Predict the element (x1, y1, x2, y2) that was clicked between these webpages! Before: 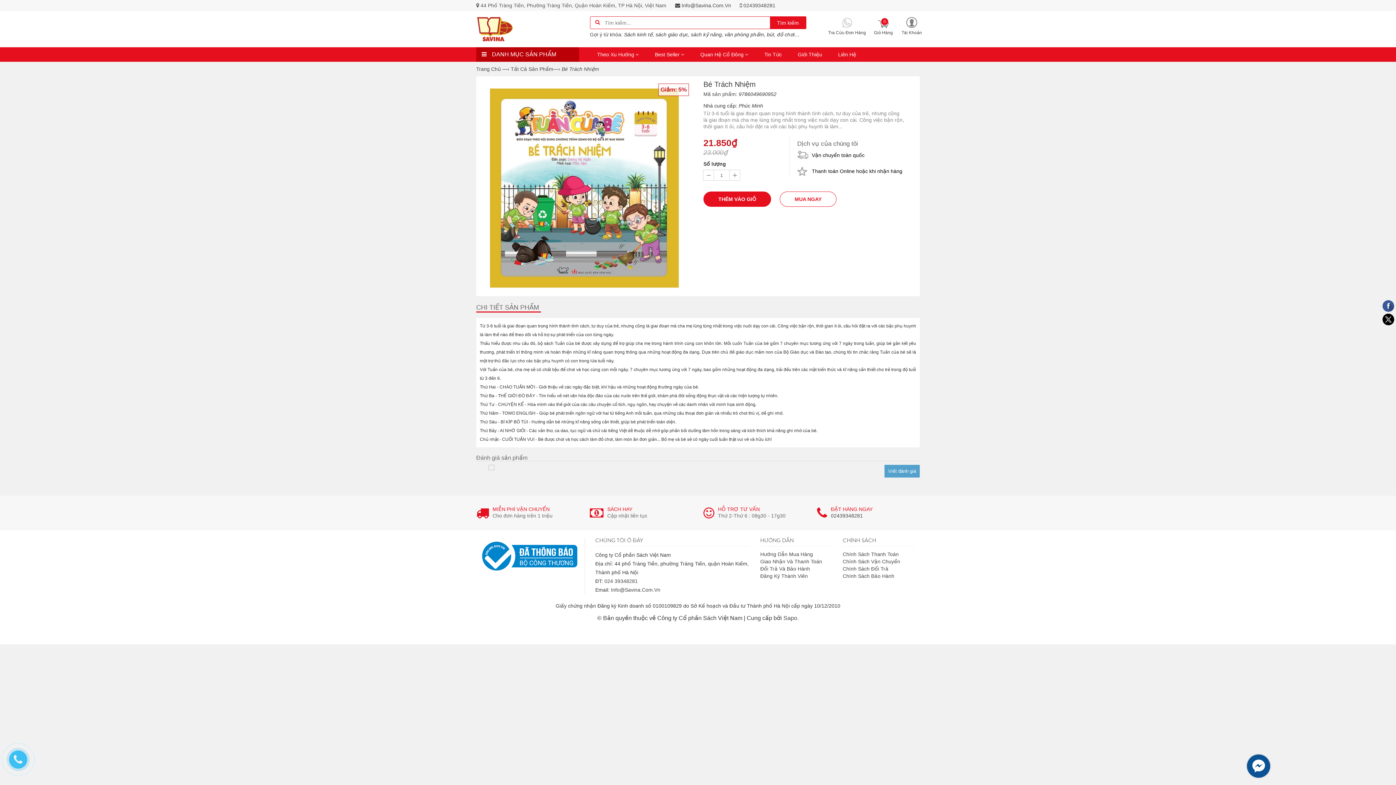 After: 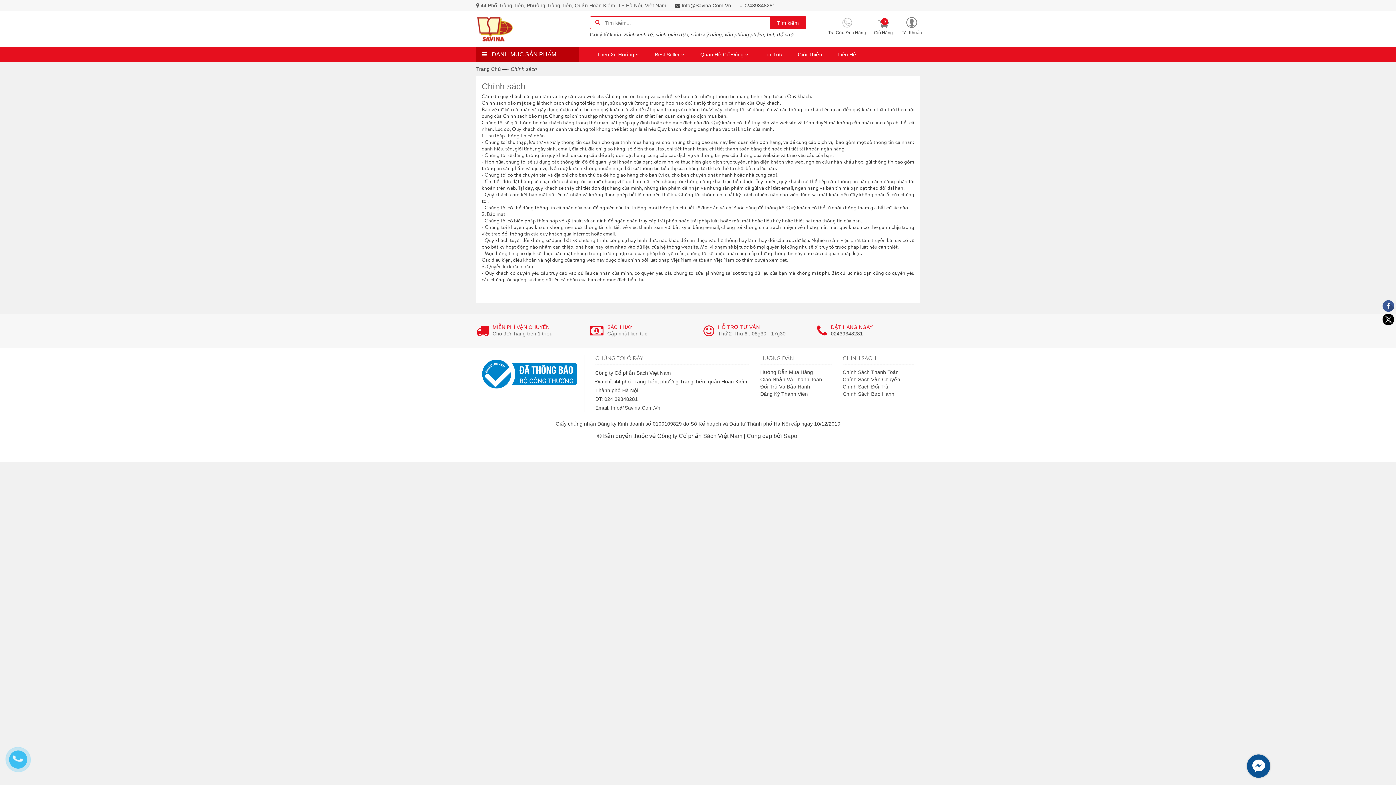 Action: label: Chính Sách Đổi Trả bbox: (842, 543, 888, 549)